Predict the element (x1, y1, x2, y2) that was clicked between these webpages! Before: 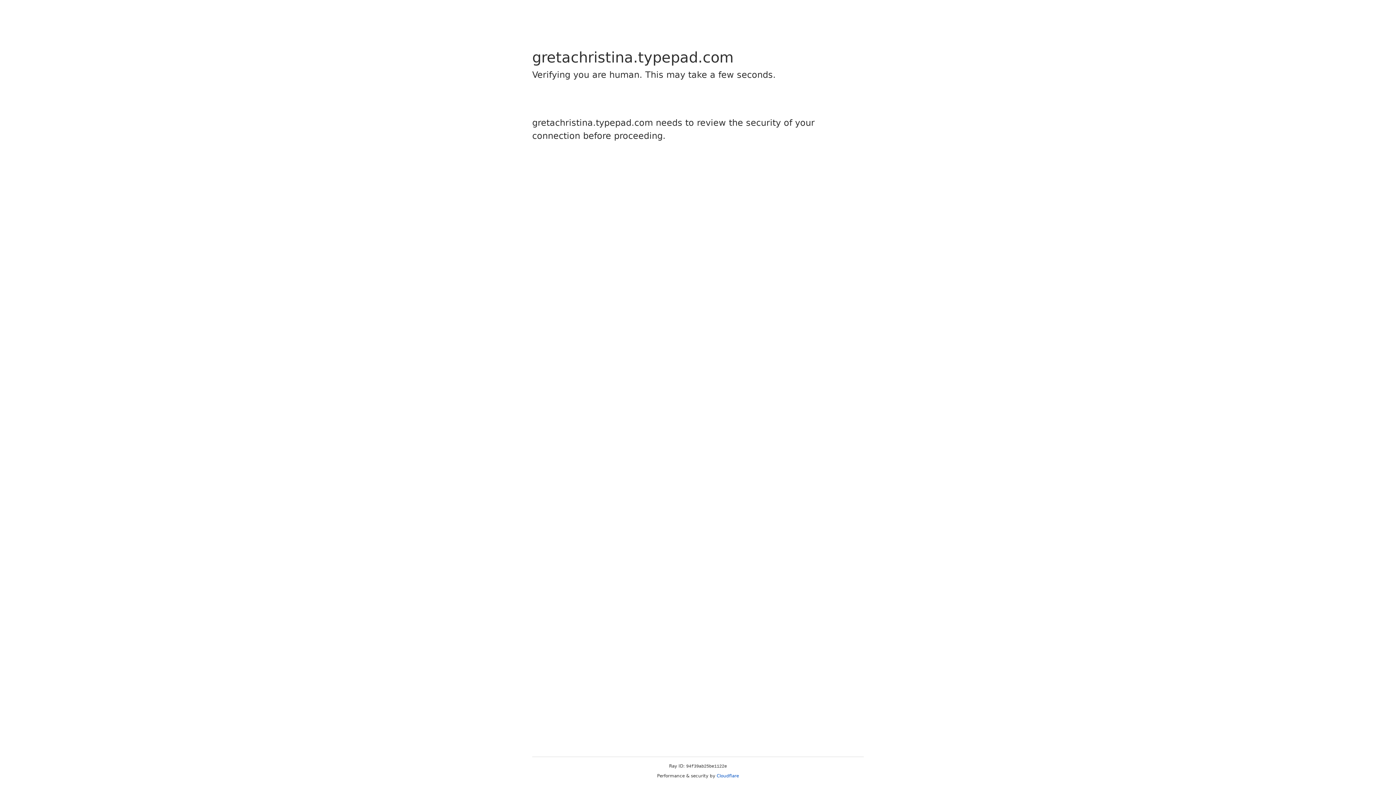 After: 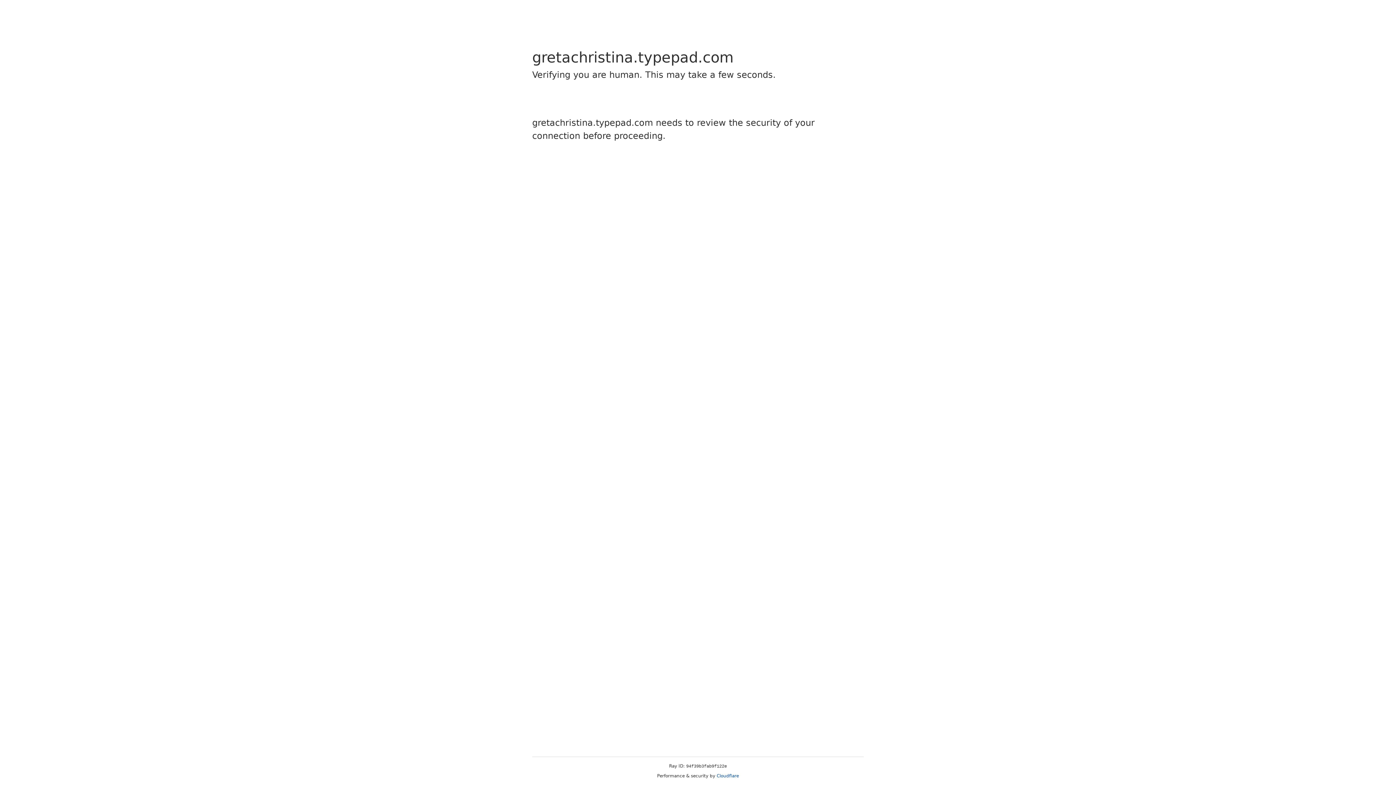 Action: label: Cloudflare bbox: (716, 773, 739, 778)